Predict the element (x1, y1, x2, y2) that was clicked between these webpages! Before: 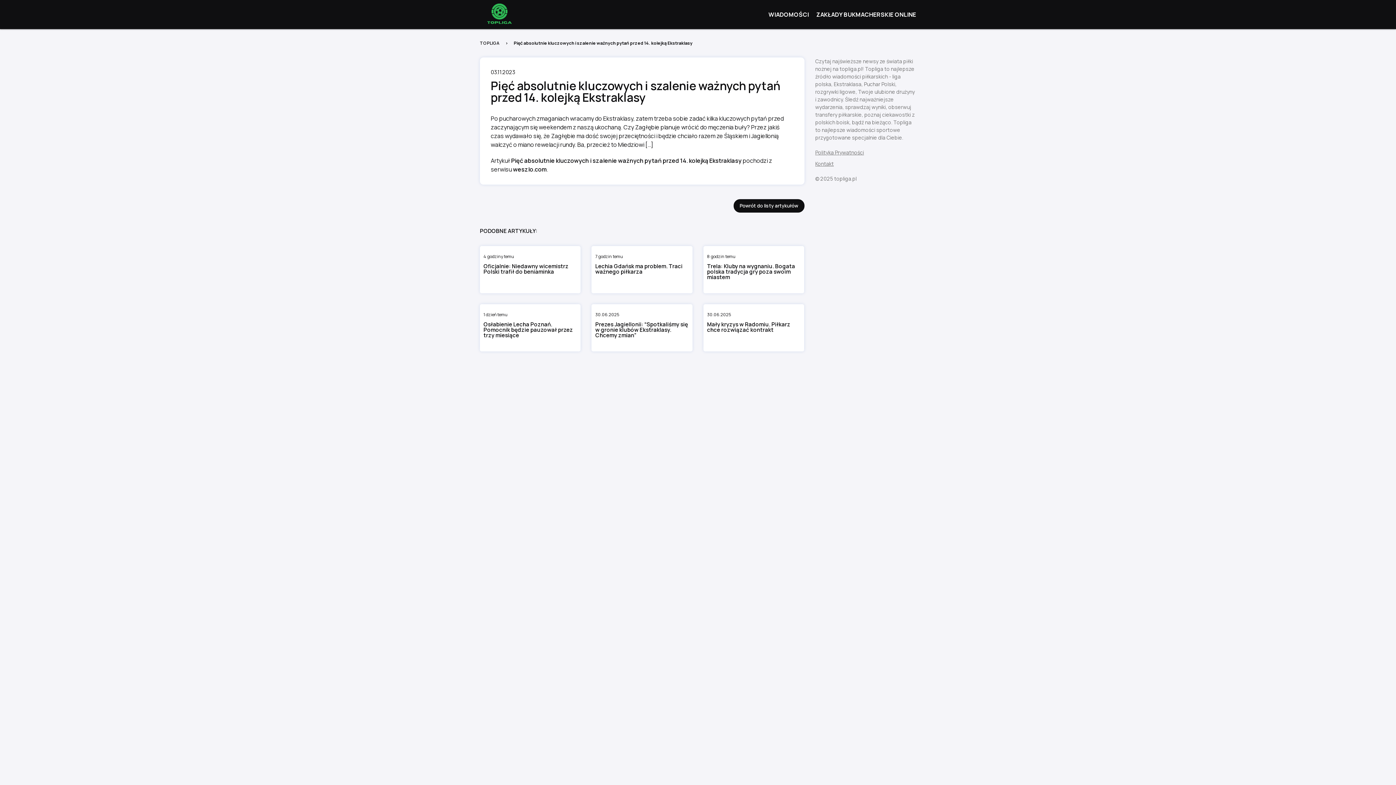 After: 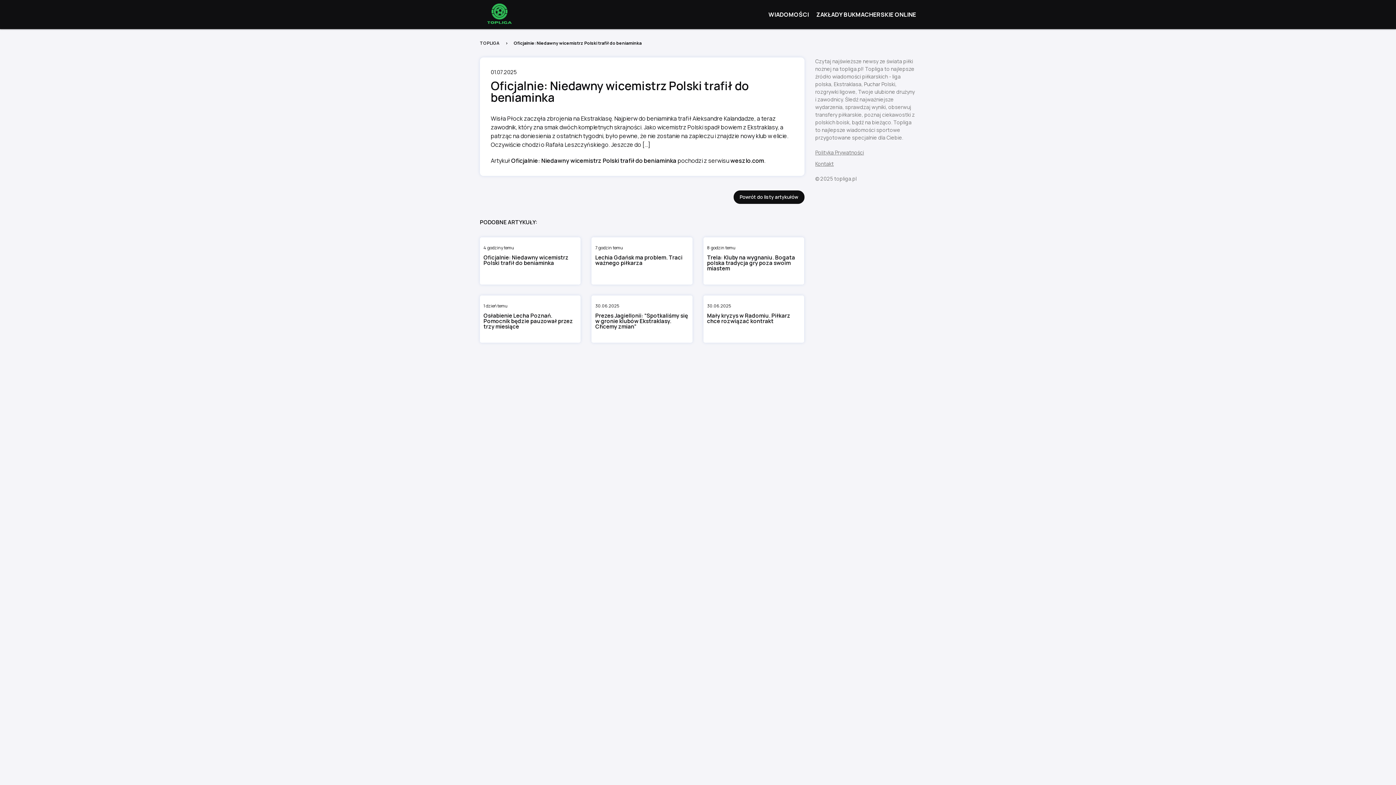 Action: bbox: (483, 263, 577, 278) label: Oficjalnie: Niedawny wicemistrz Polski trafił do beniaminka